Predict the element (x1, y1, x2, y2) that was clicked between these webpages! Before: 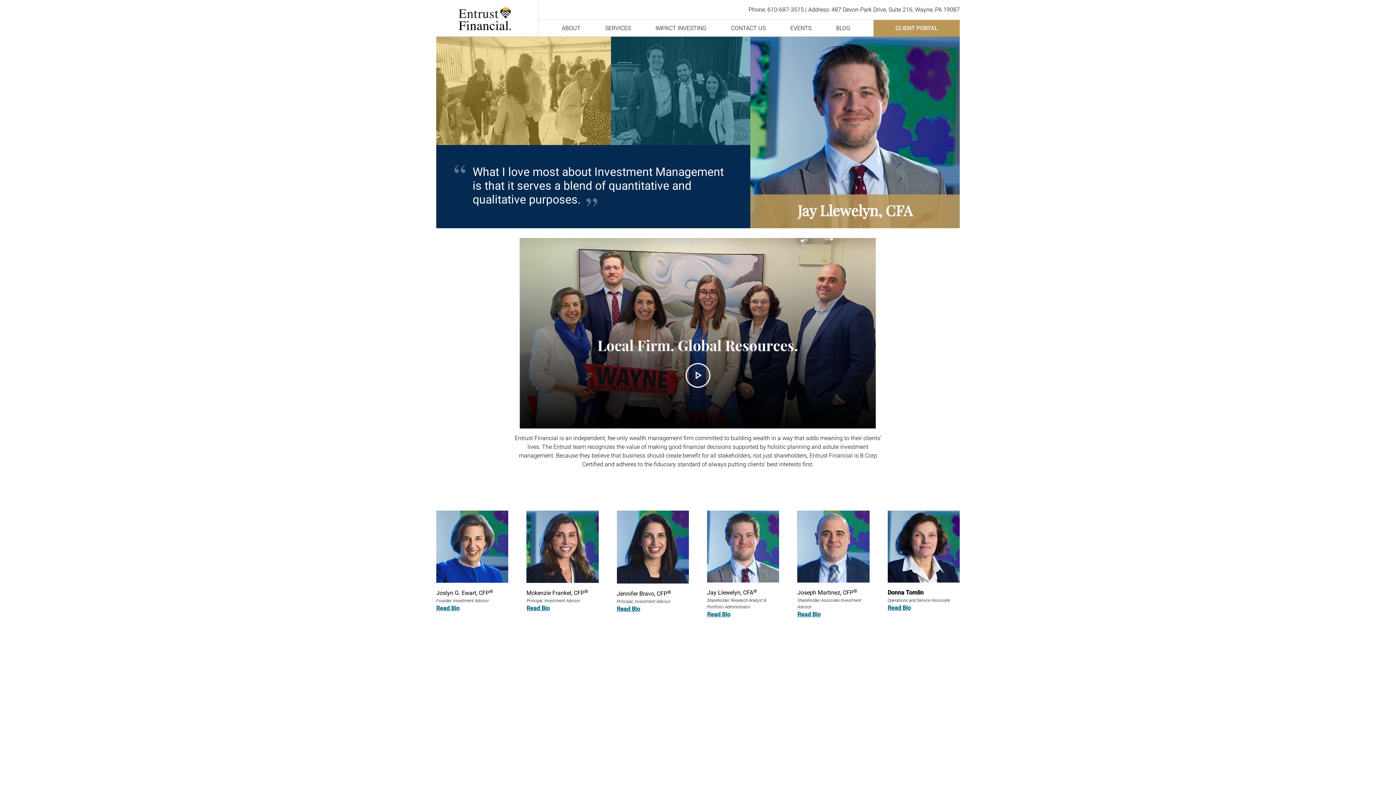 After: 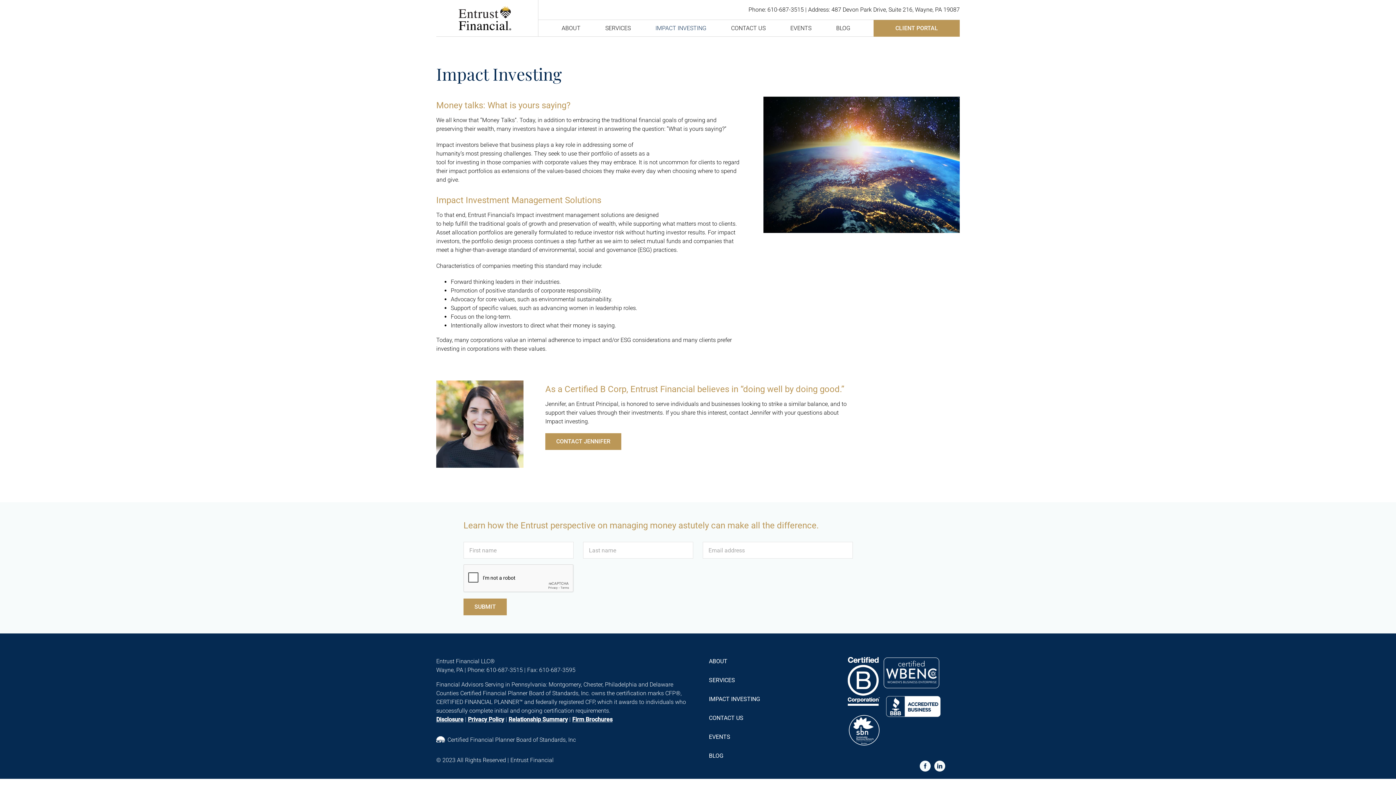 Action: bbox: (643, 20, 718, 36) label: IMPACT INVESTING